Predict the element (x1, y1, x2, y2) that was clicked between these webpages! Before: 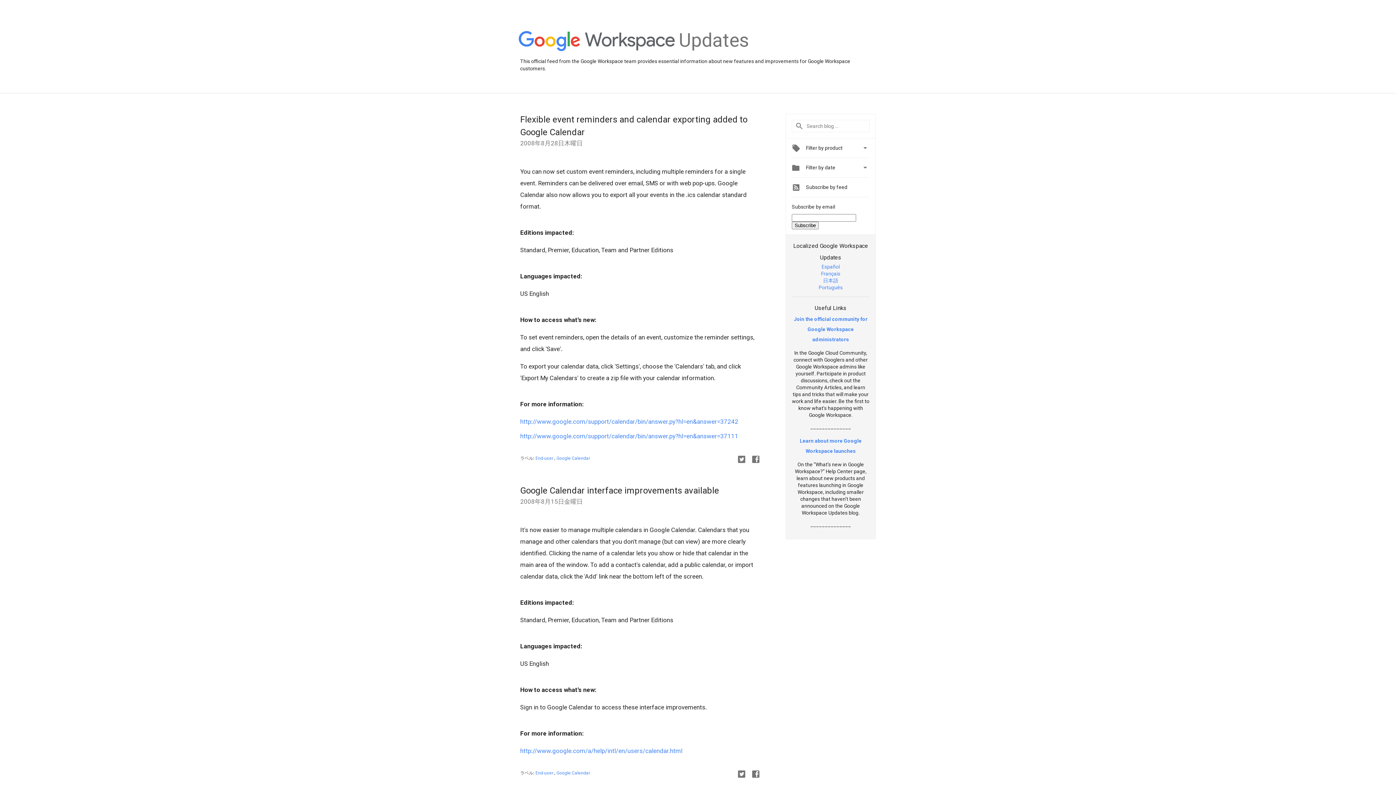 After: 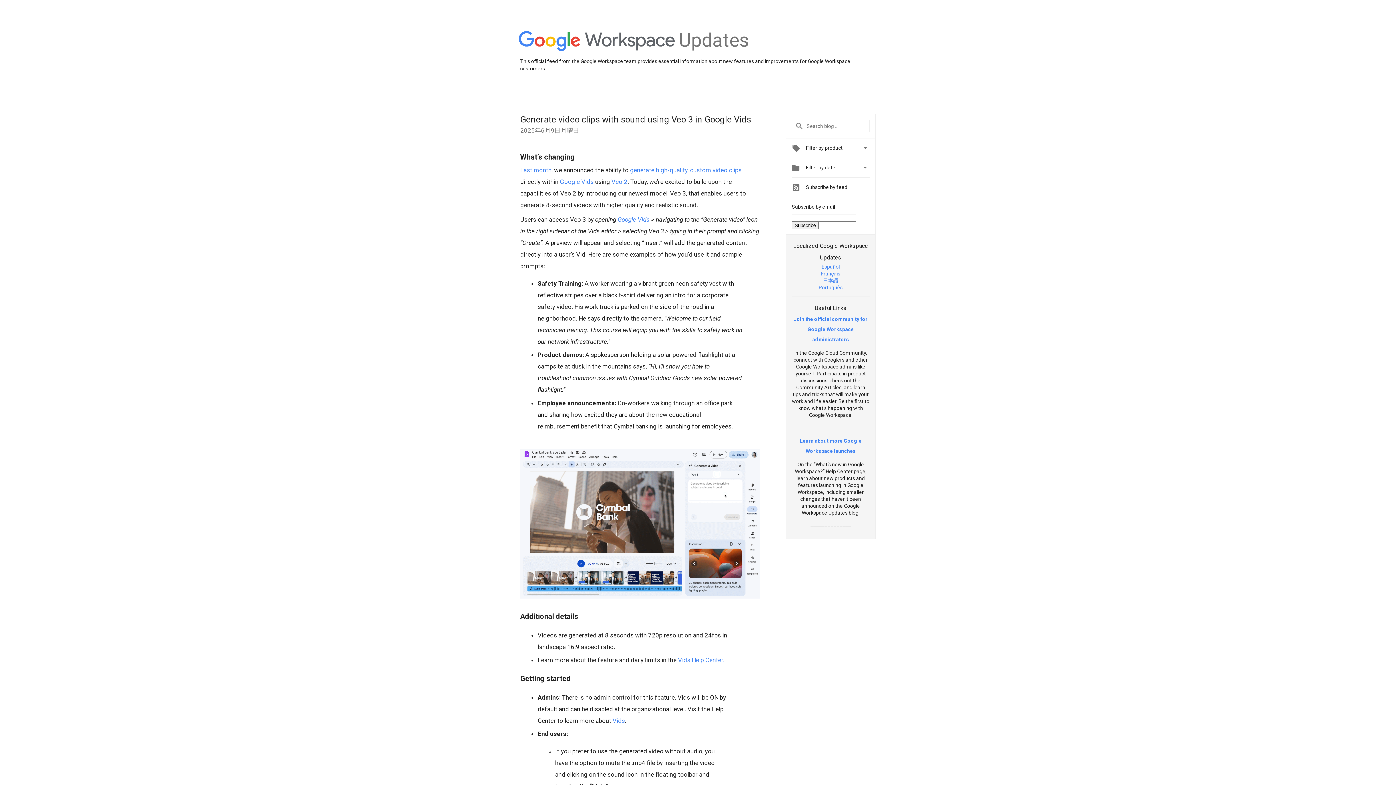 Action: bbox: (518, 31, 675, 52)